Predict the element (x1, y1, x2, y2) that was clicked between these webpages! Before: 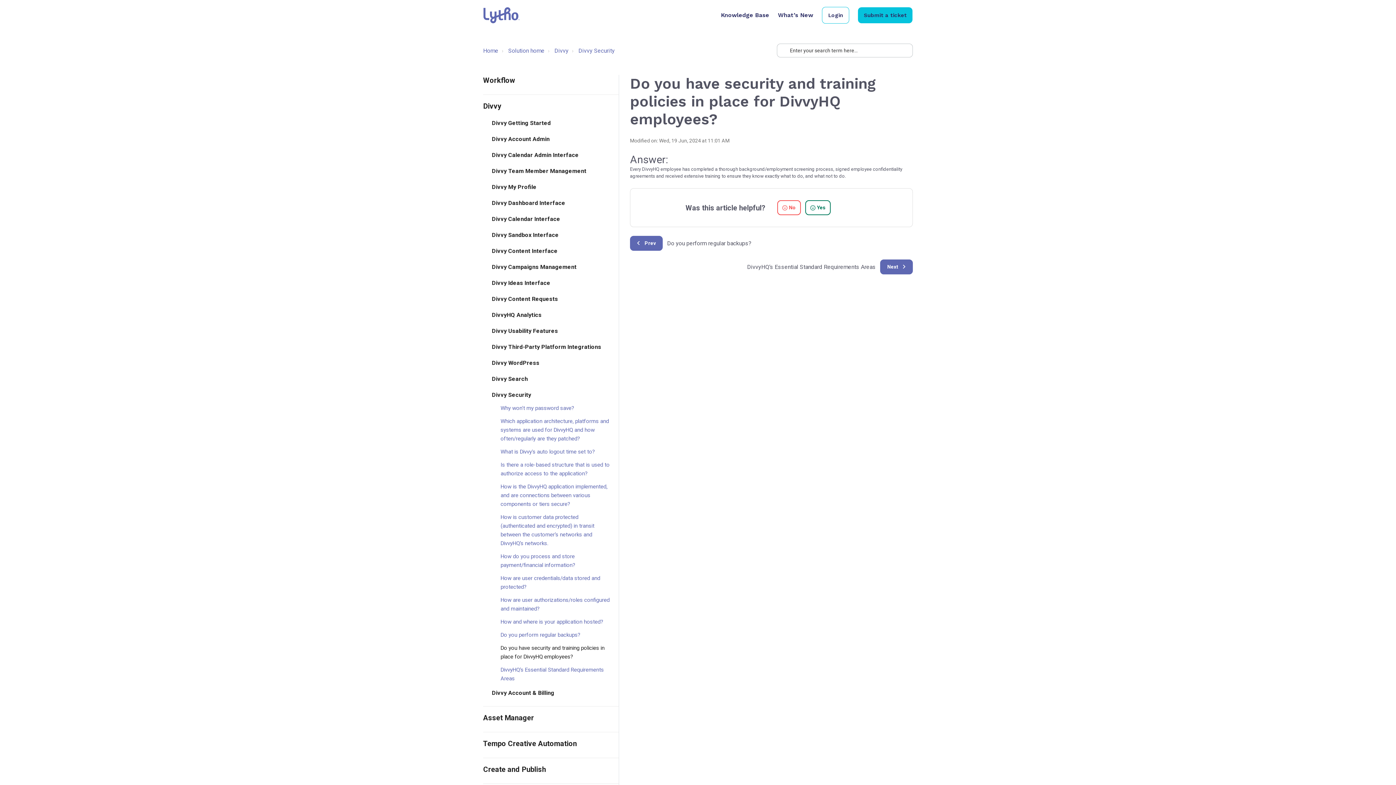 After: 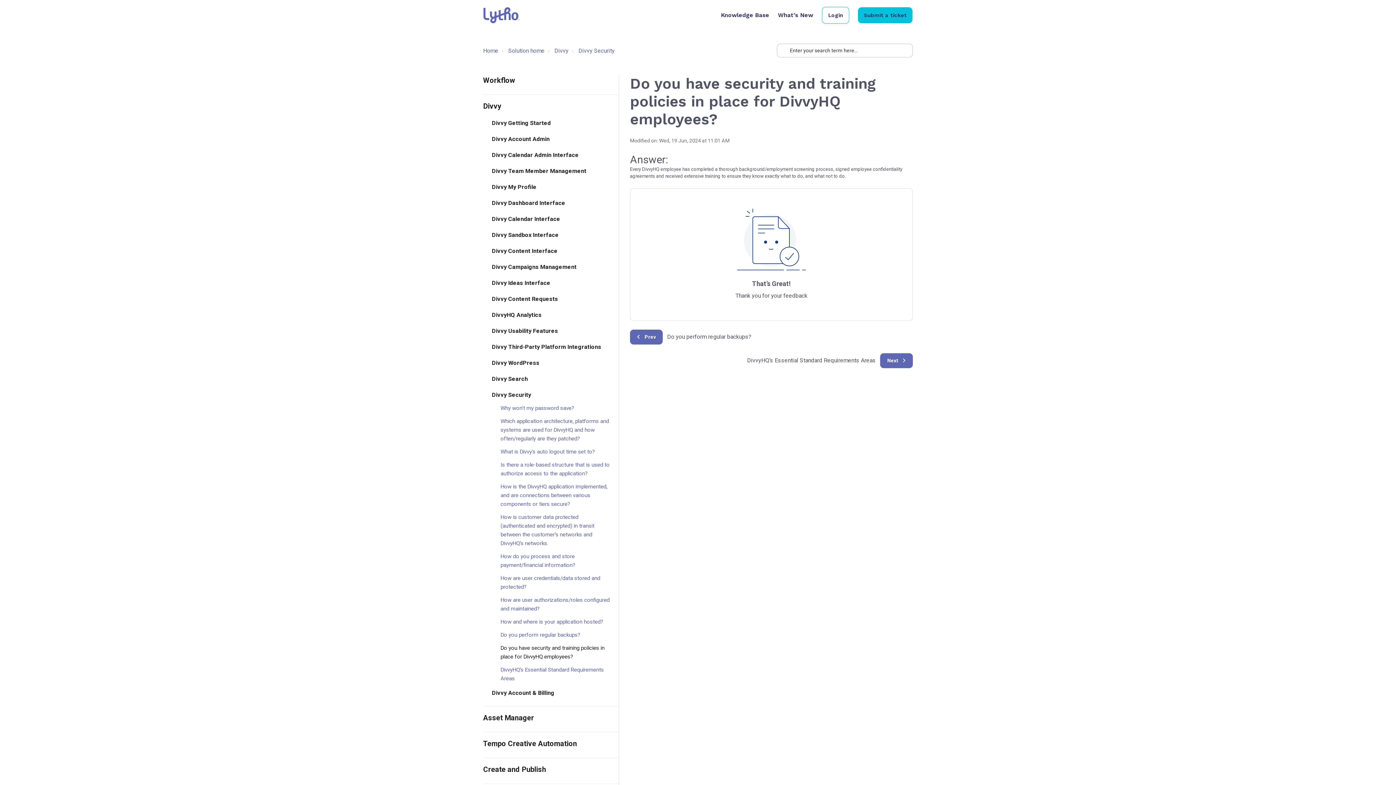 Action: bbox: (805, 200, 830, 215) label: Yes